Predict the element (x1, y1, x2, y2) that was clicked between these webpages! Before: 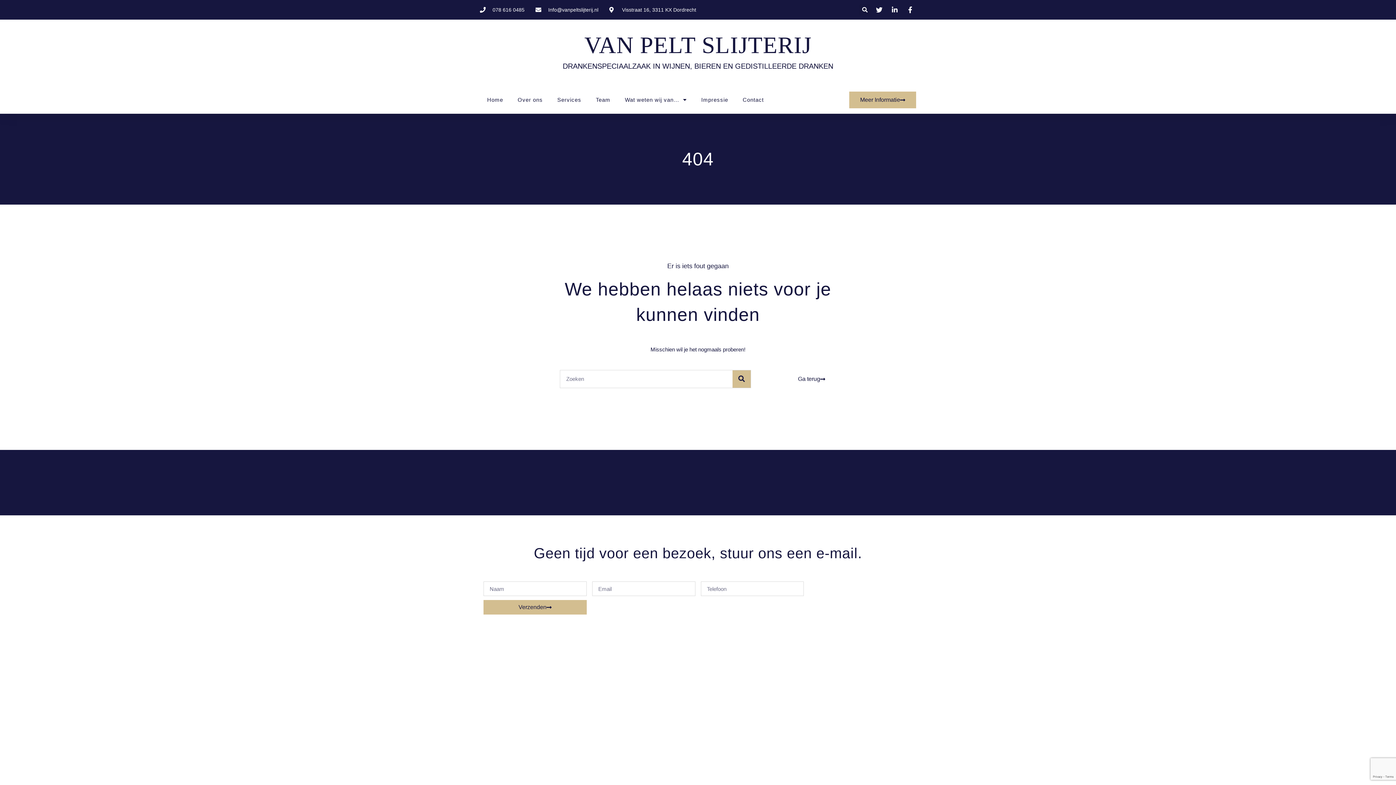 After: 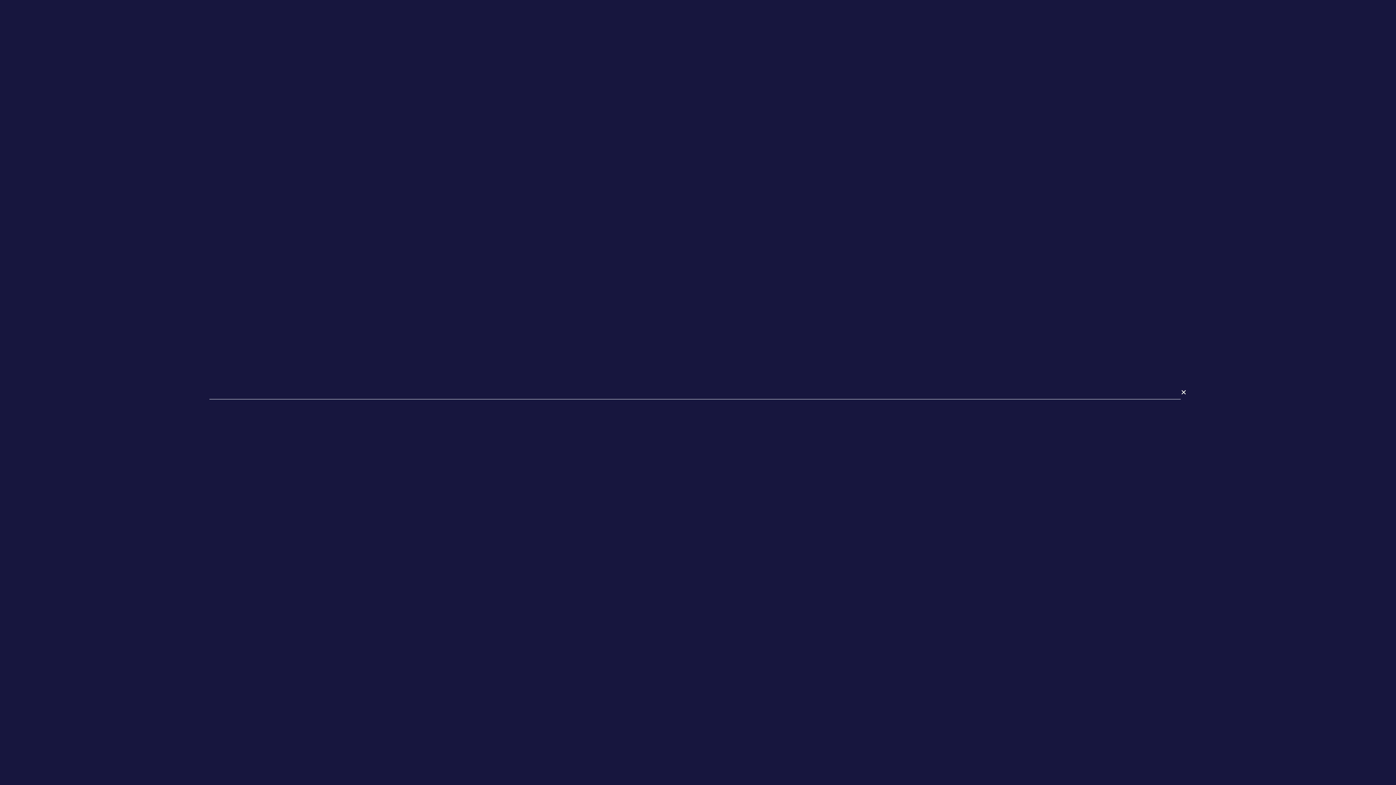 Action: label: Zoeken bbox: (859, 4, 870, 15)